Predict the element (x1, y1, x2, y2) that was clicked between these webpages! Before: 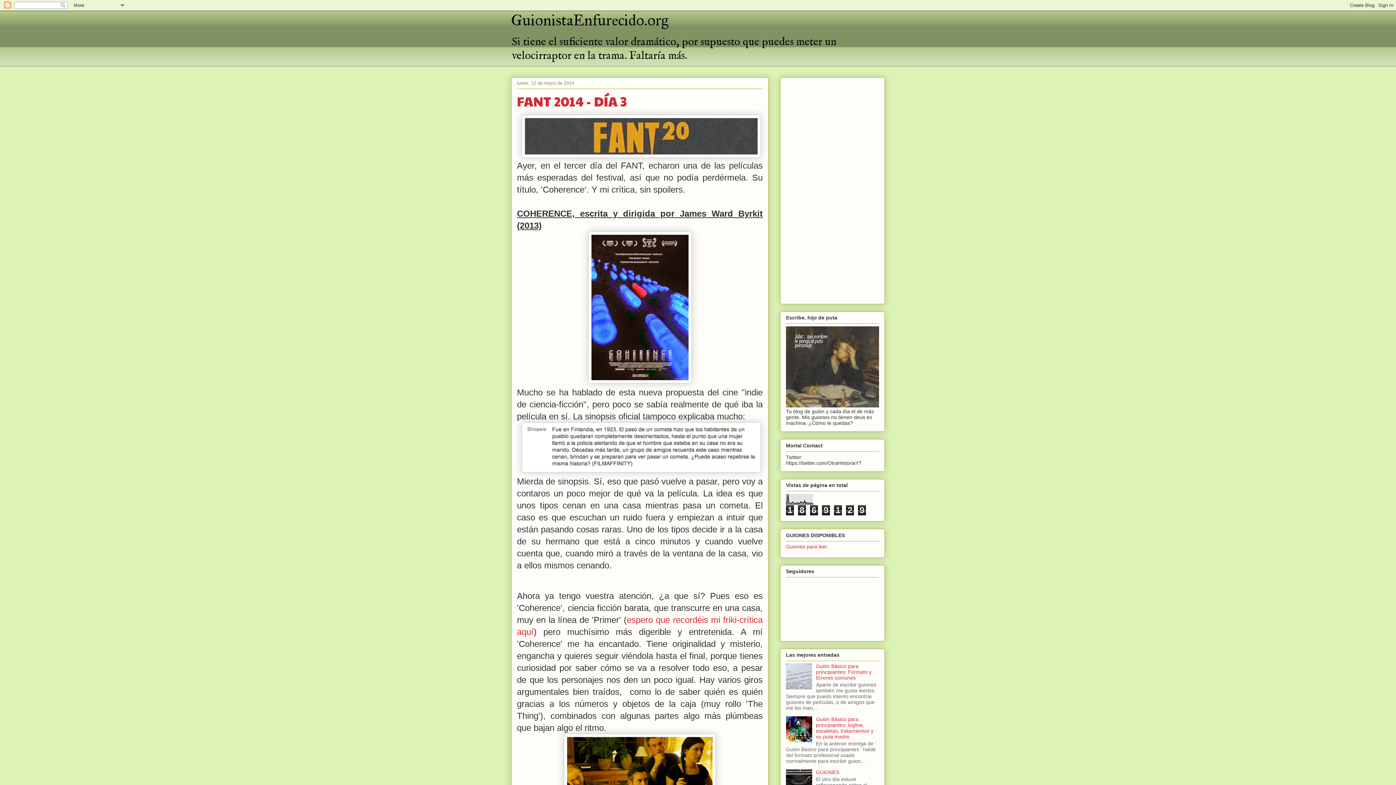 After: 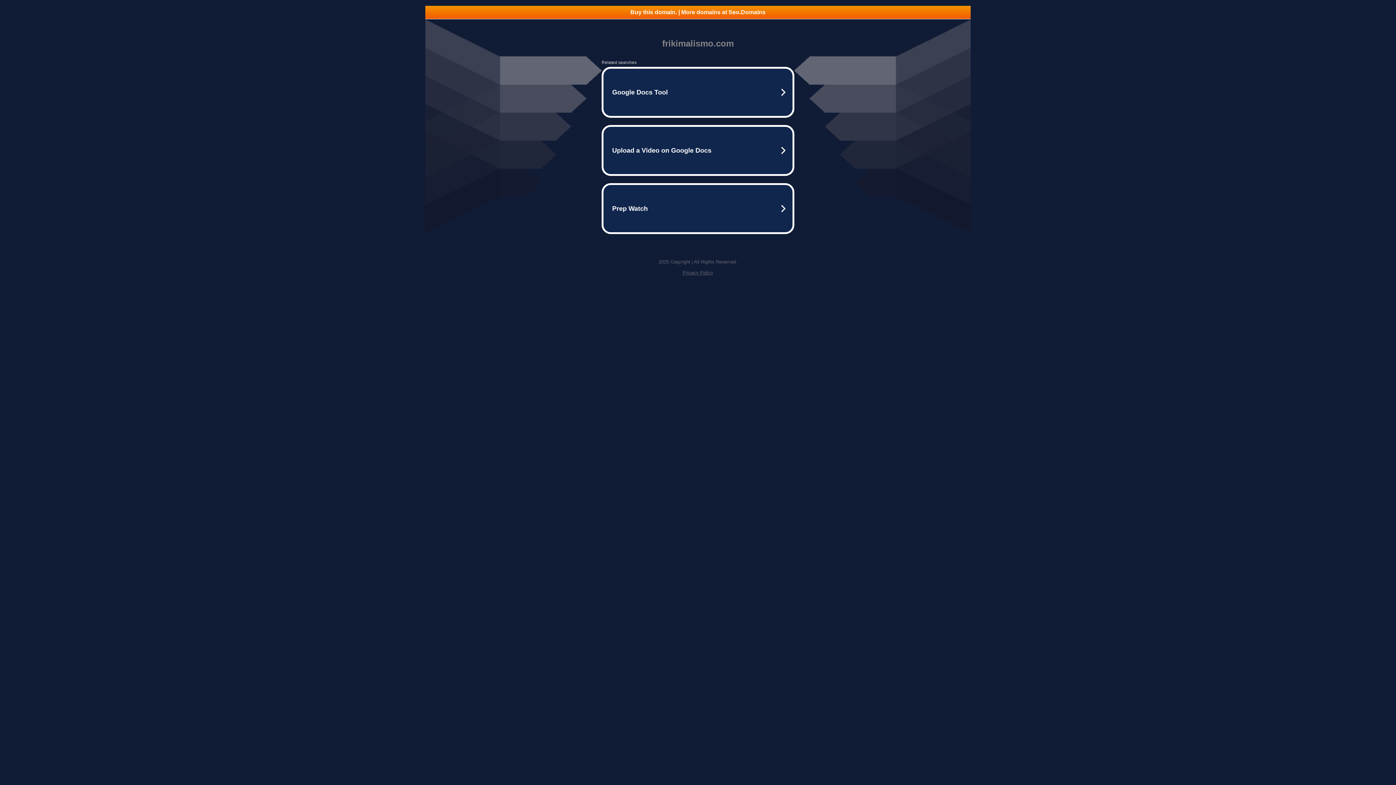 Action: bbox: (786, 403, 879, 408)